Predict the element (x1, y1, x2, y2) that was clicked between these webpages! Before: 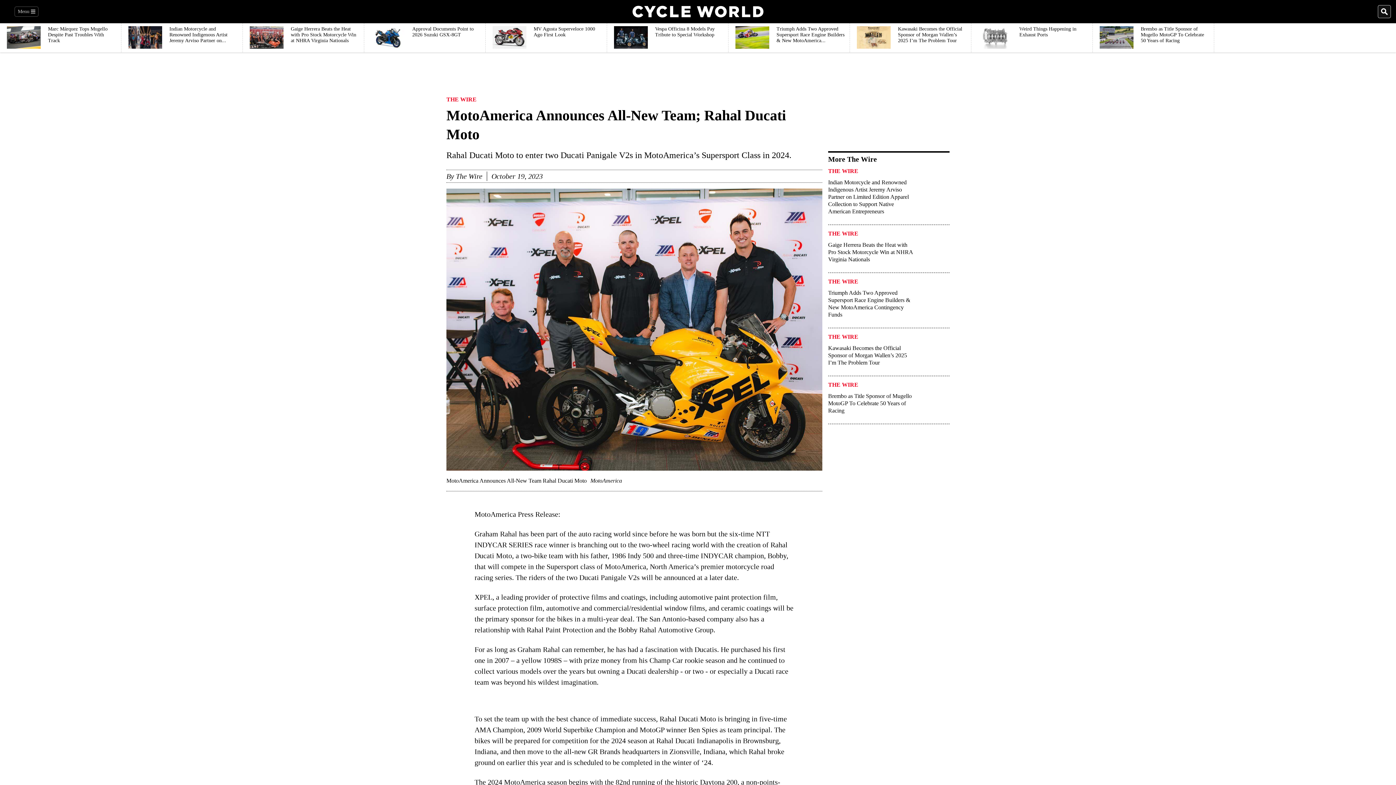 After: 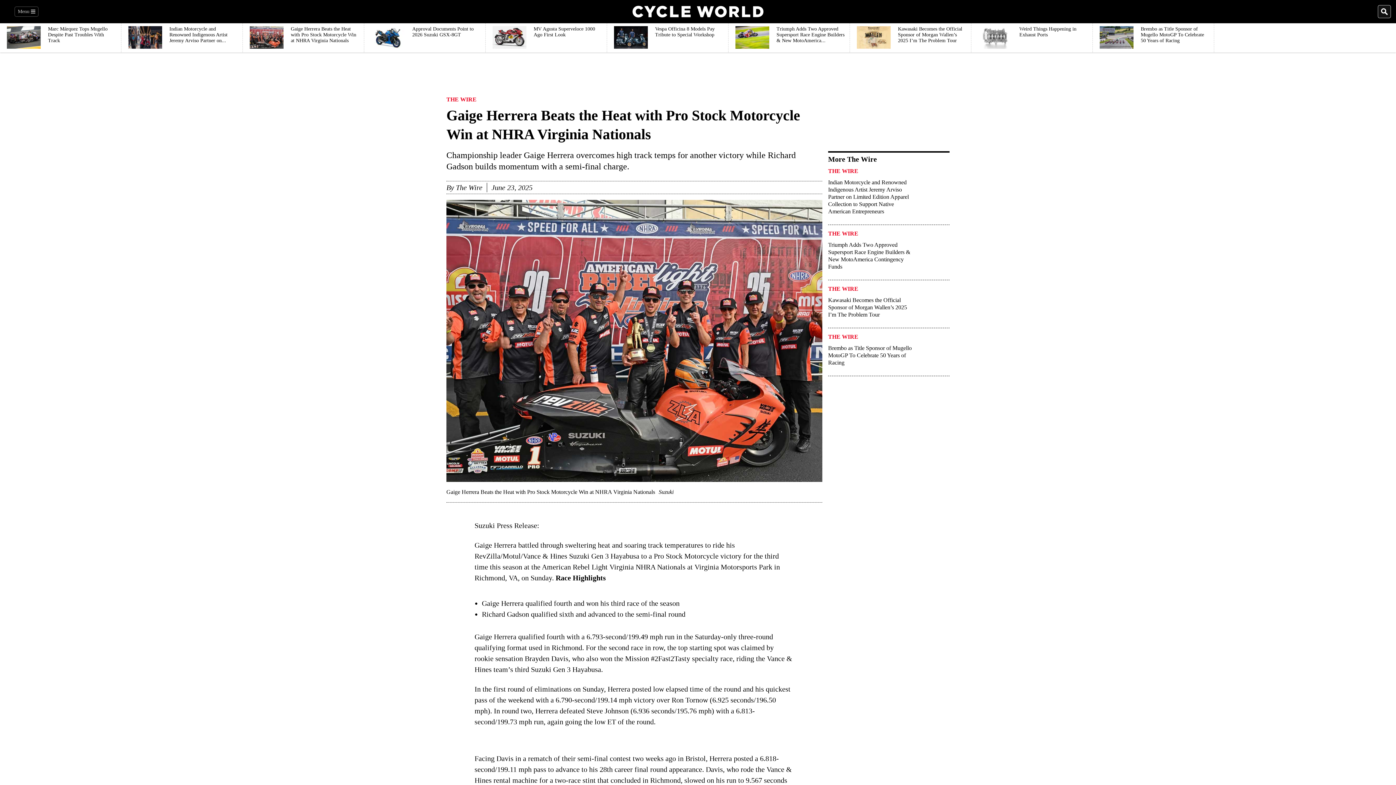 Action: bbox: (917, 230, 949, 269)